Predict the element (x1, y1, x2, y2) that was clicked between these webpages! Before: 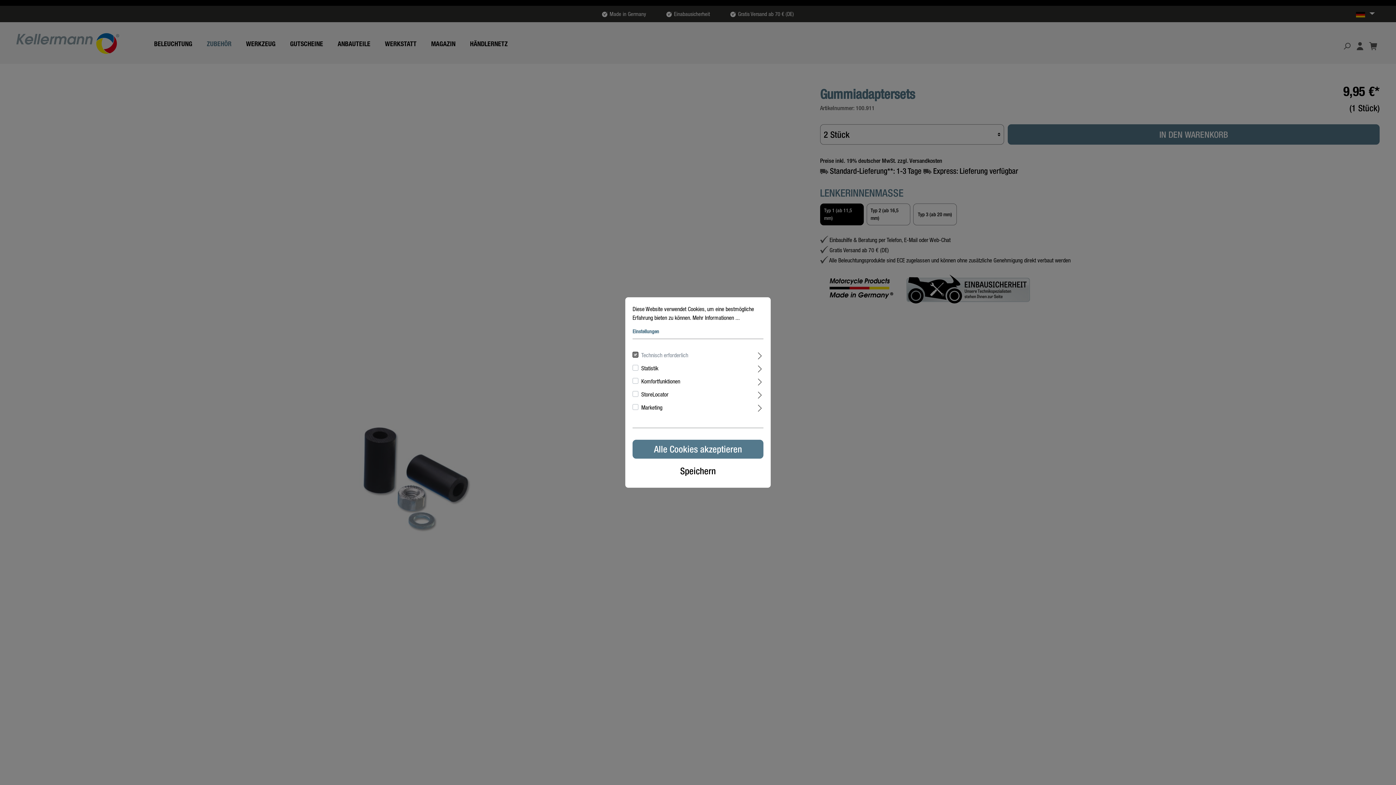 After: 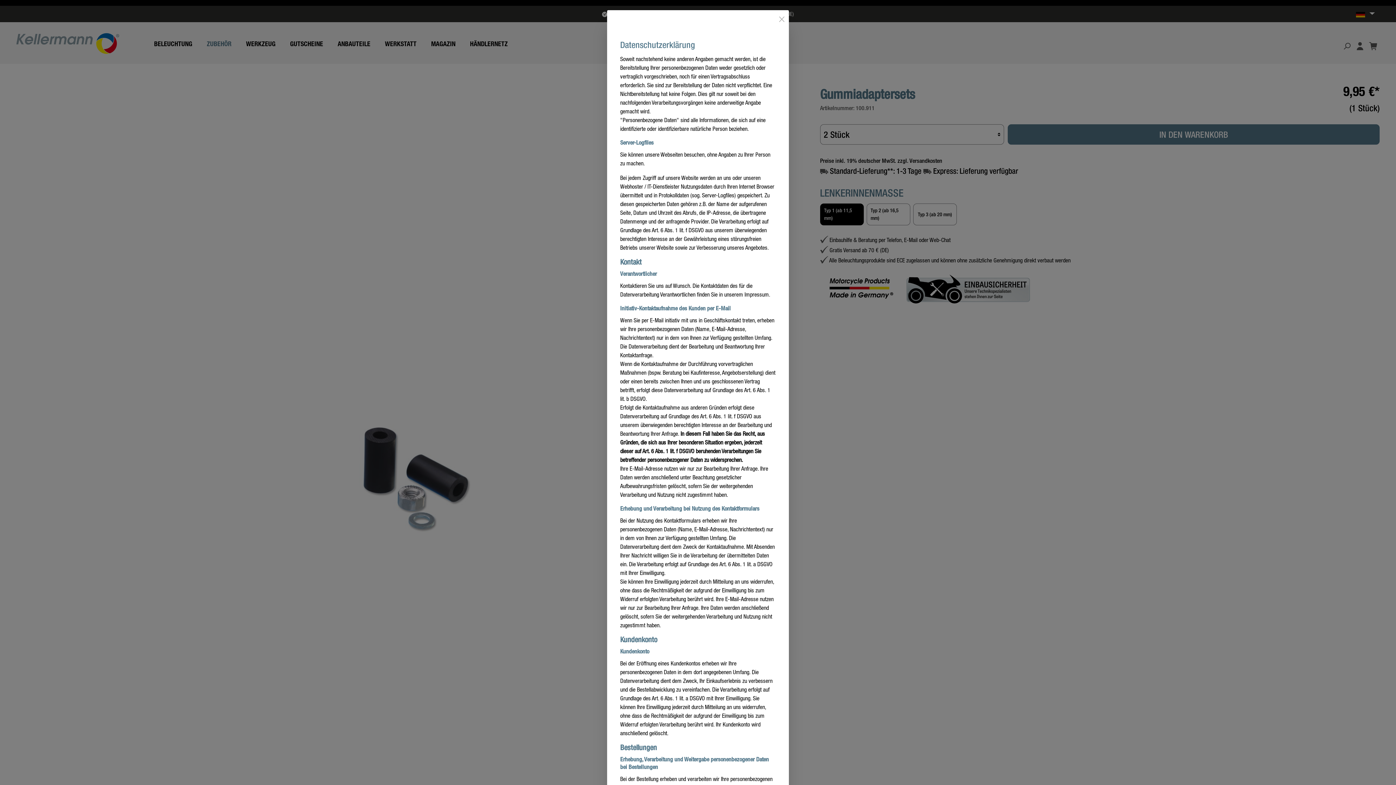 Action: bbox: (692, 314, 740, 321) label: Mehr Informationen ...